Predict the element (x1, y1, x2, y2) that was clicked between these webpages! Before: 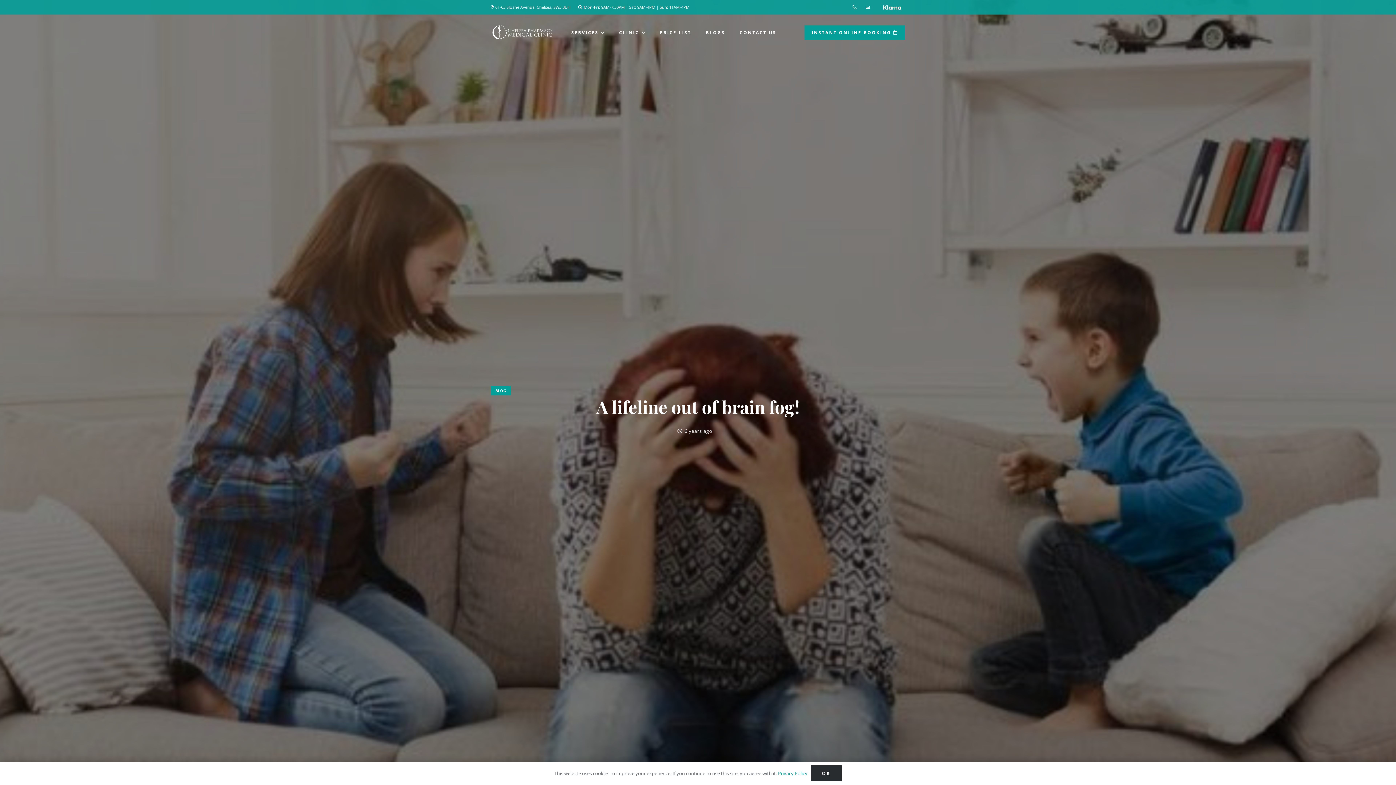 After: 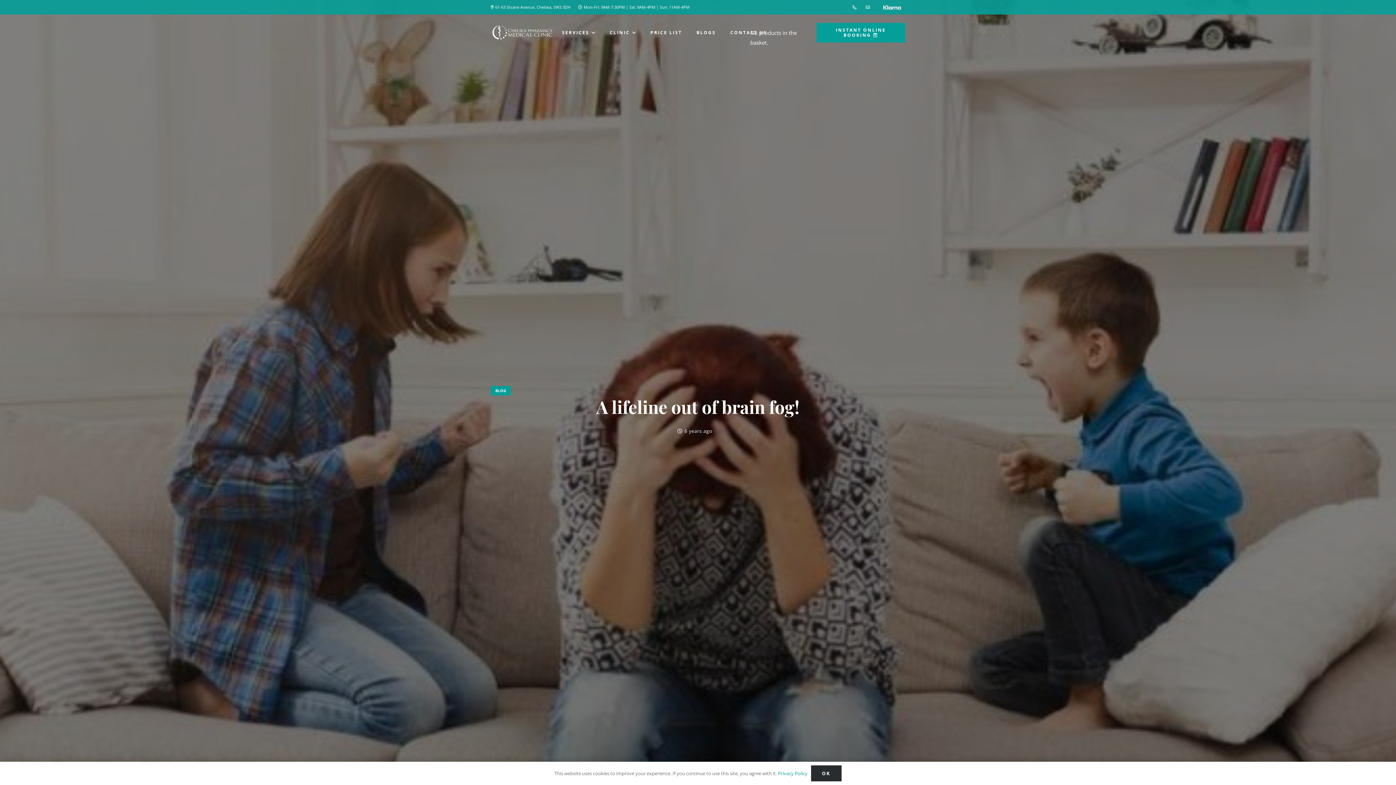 Action: bbox: (490, 4, 570, 9) label: 61-63 Sloane Avenue, Chelsea, SW3 3DH